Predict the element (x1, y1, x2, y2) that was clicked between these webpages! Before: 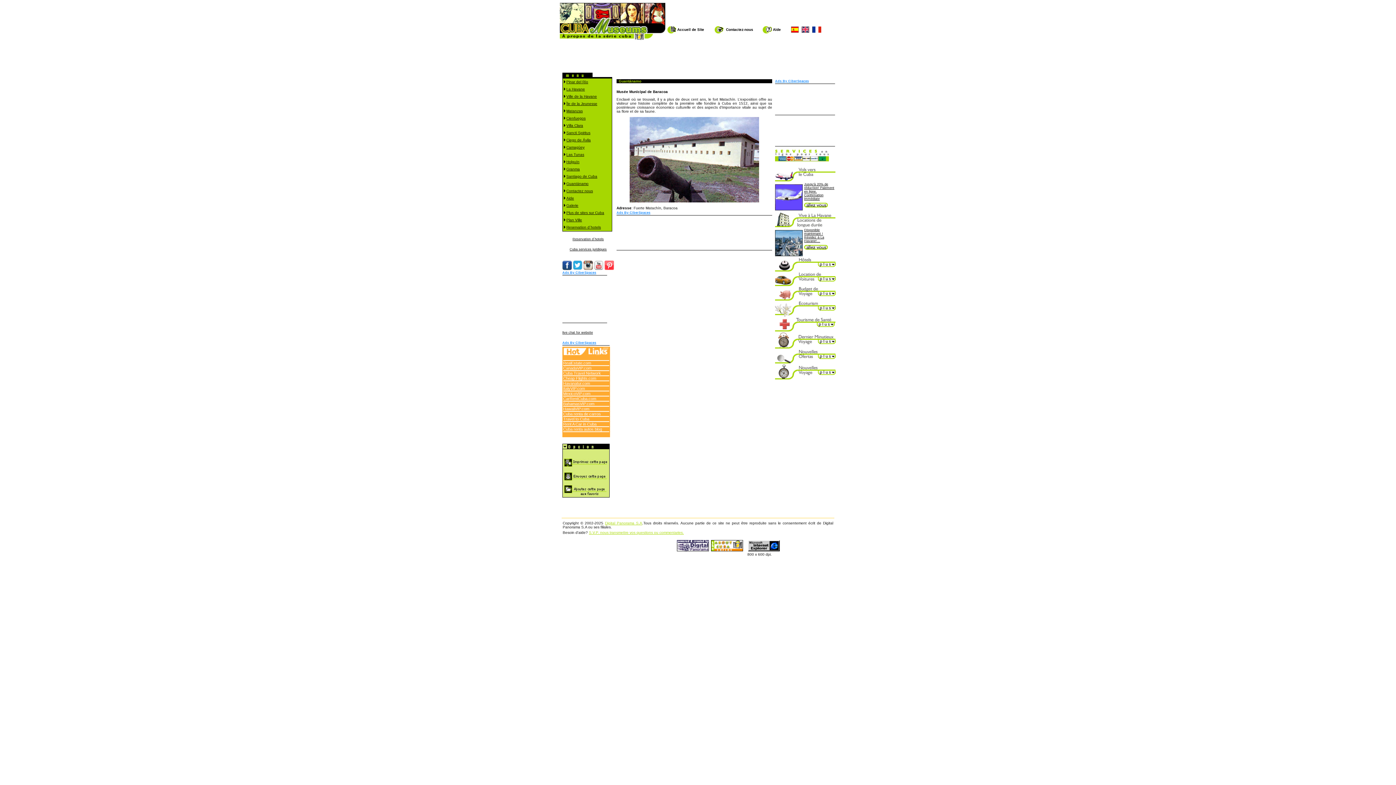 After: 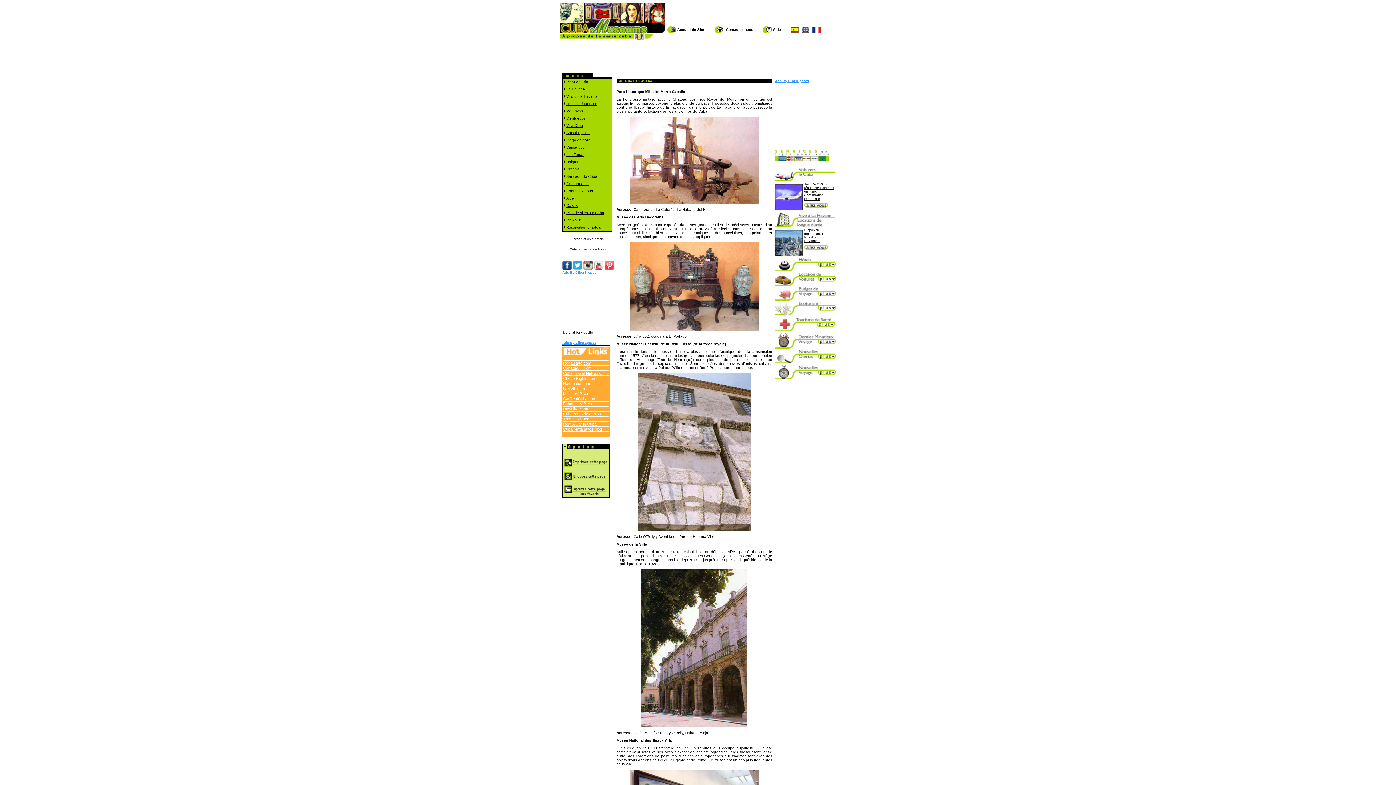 Action: label: Ville de la Havane bbox: (566, 94, 597, 98)